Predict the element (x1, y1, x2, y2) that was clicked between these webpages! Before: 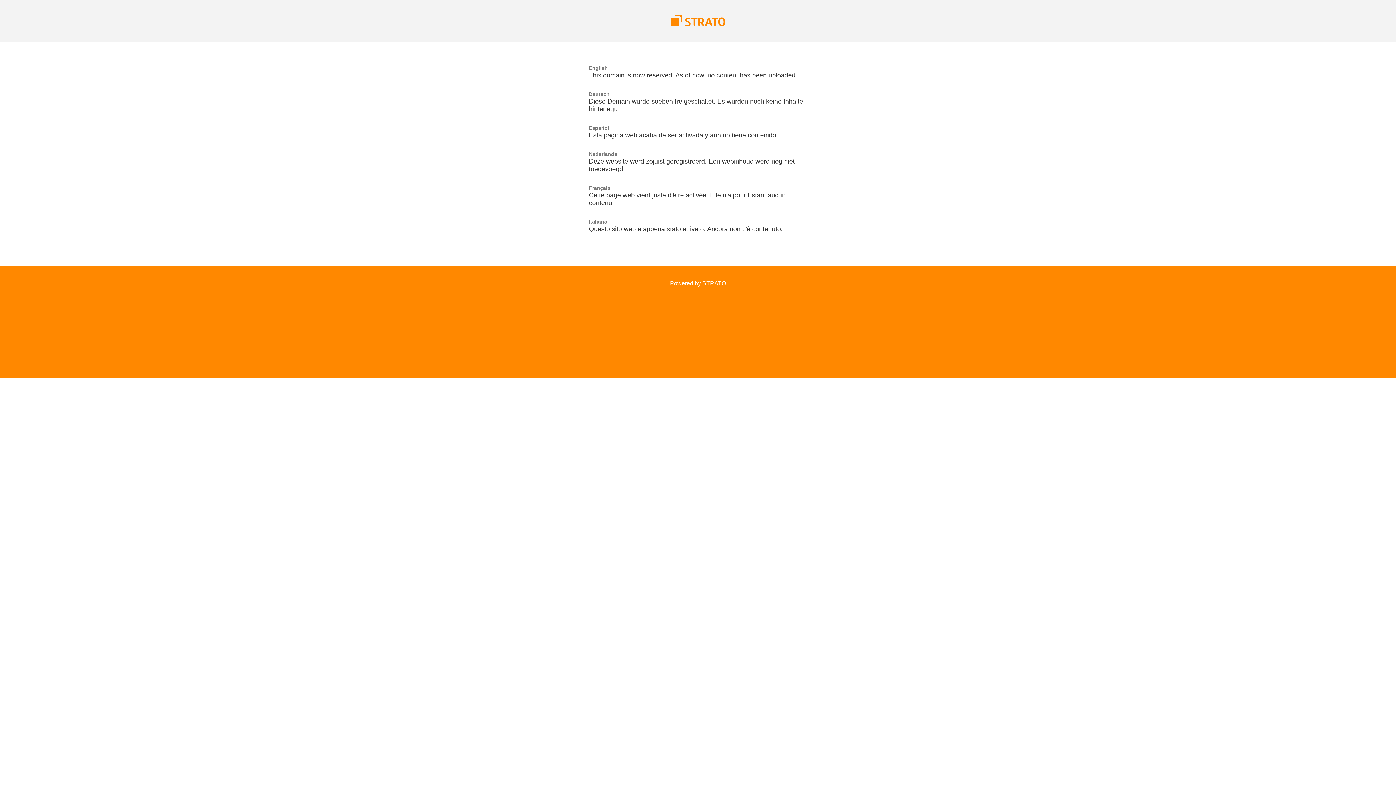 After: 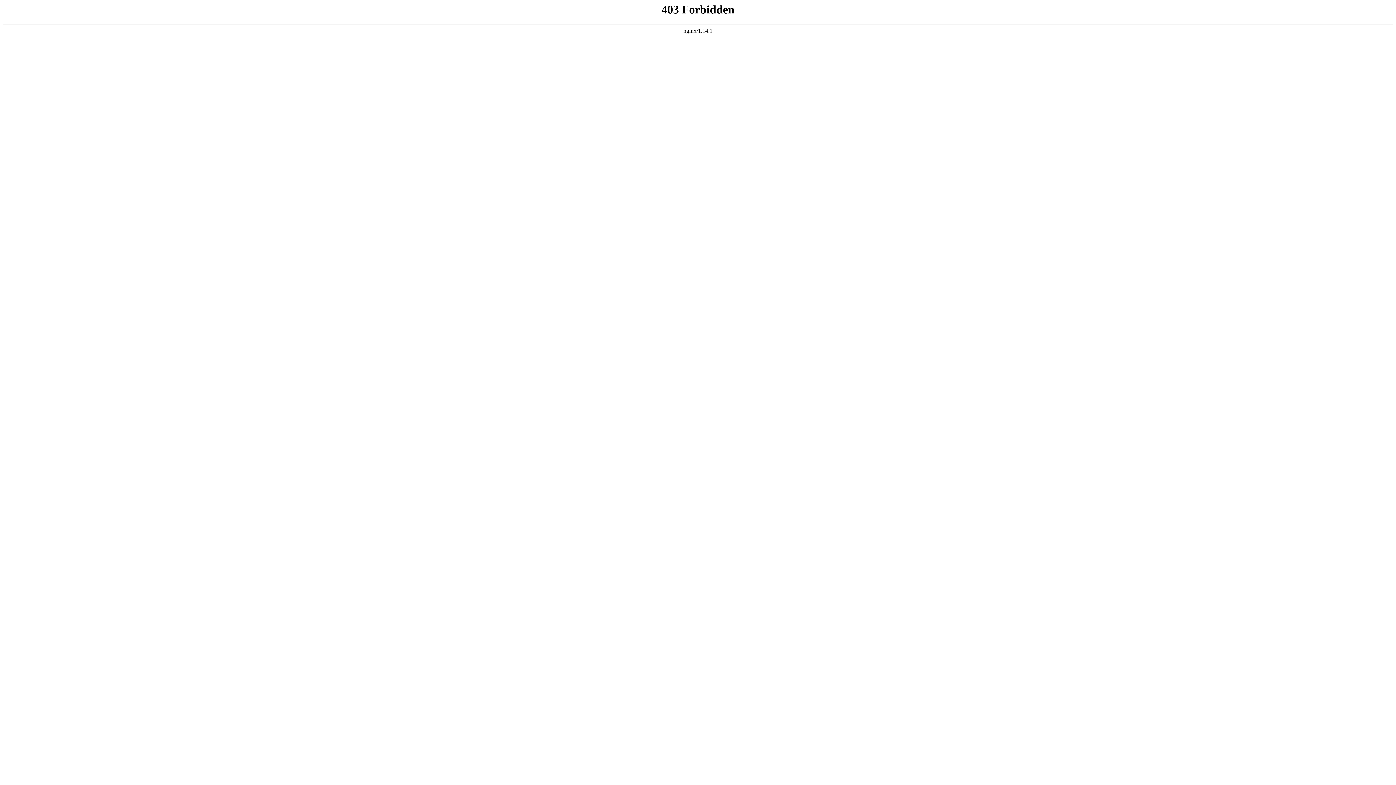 Action: label: Powered by STRATO bbox: (670, 280, 726, 286)